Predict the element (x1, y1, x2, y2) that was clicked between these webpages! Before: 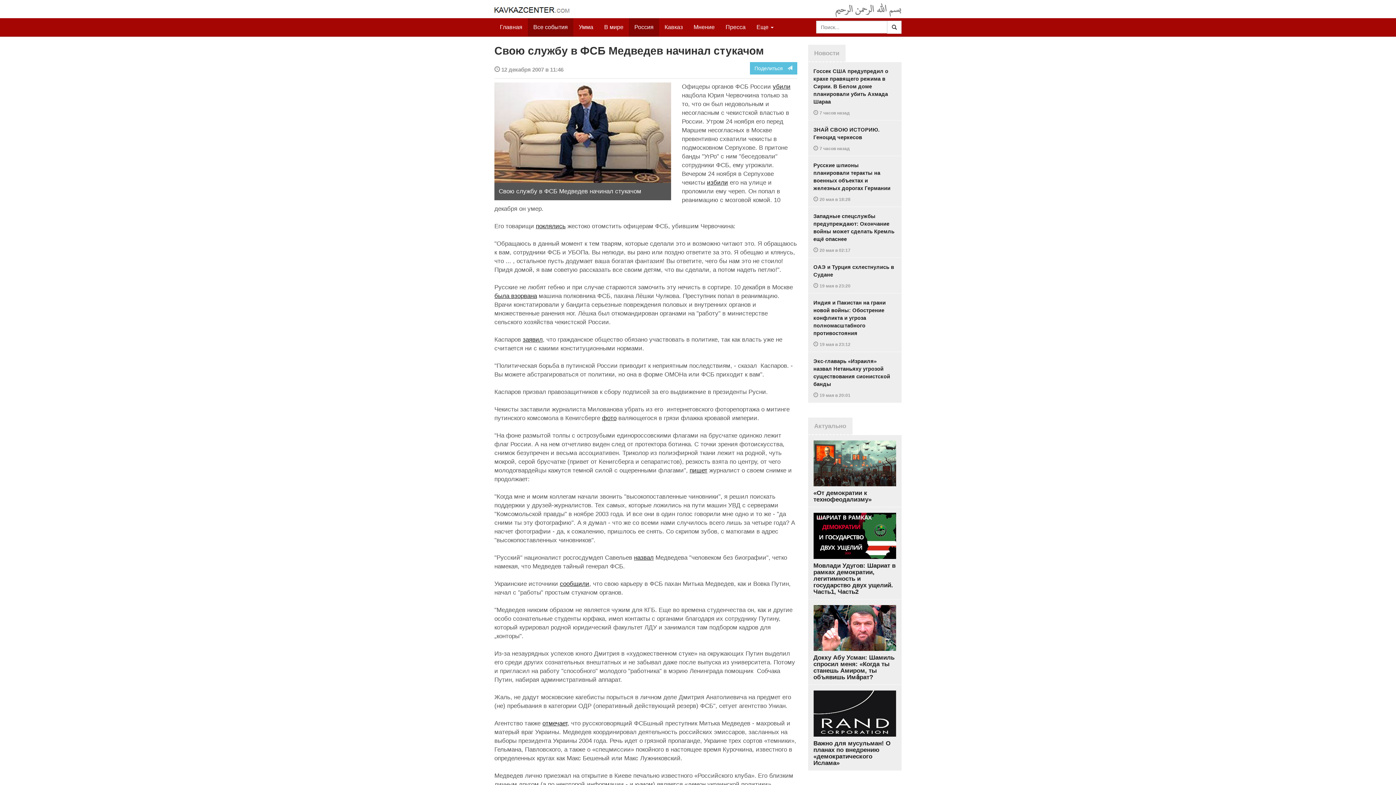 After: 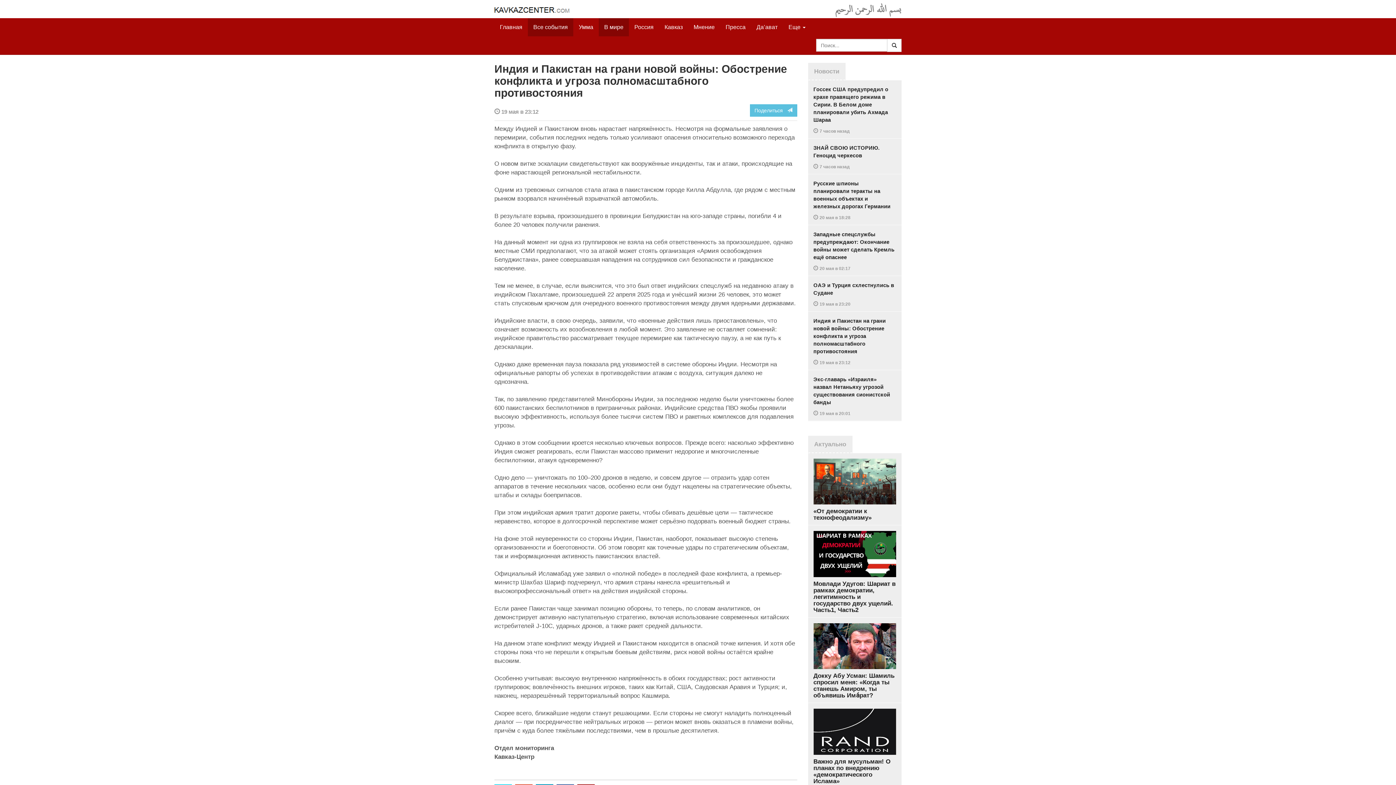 Action: bbox: (808, 293, 901, 352) label: Индия и Пакистан на грани новой войны: Обострение конфликта и угроза полномасштабного противостояния

 19 мая в 23:12